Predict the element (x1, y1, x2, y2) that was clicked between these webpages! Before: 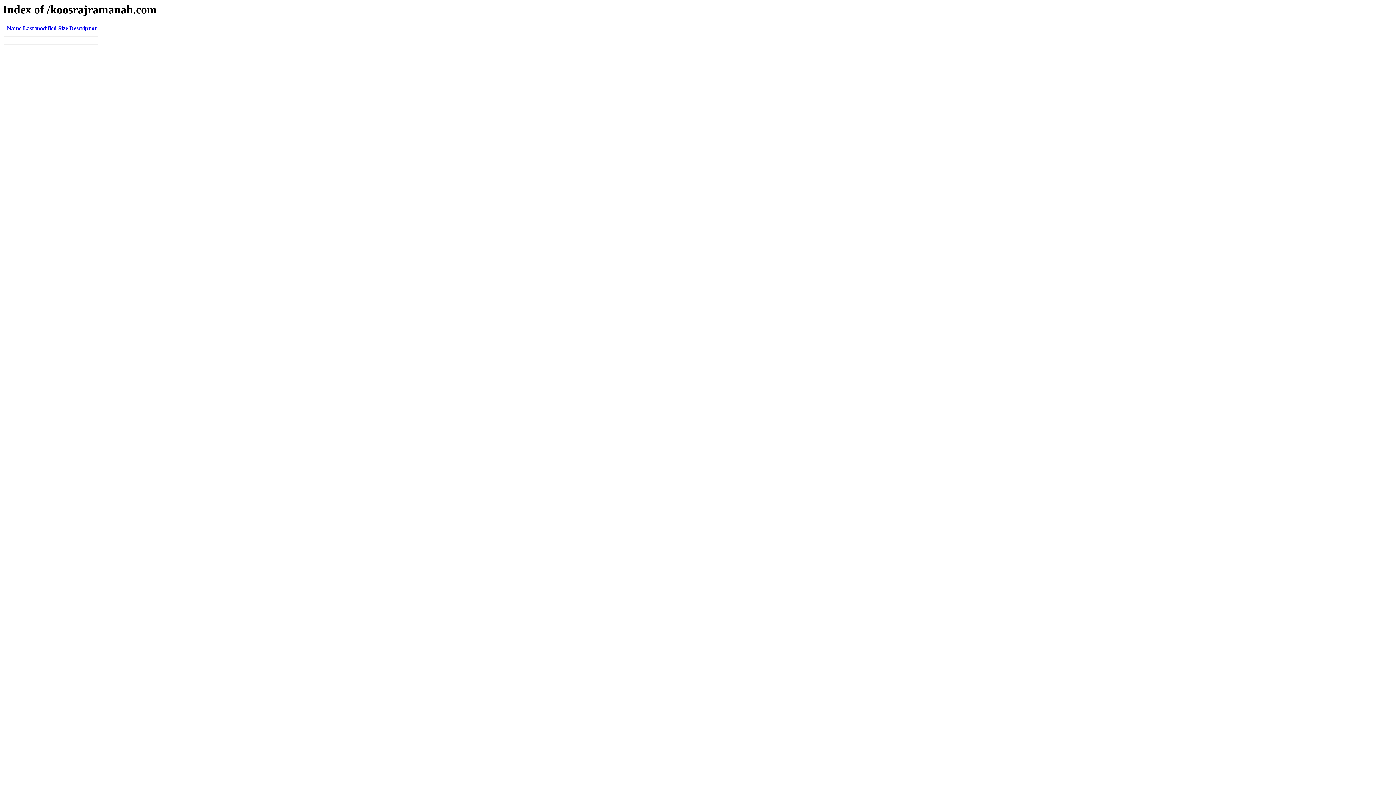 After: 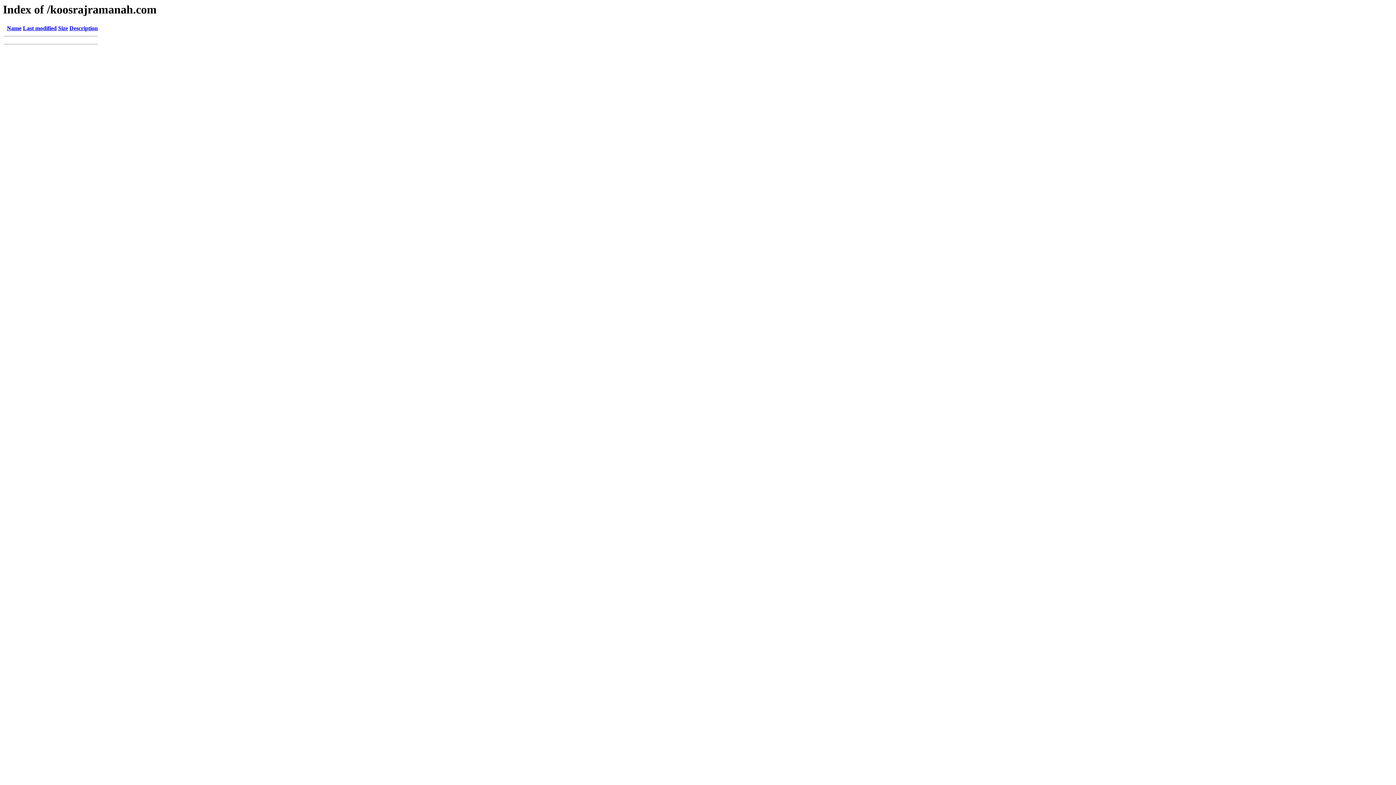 Action: label: Size bbox: (58, 25, 68, 31)